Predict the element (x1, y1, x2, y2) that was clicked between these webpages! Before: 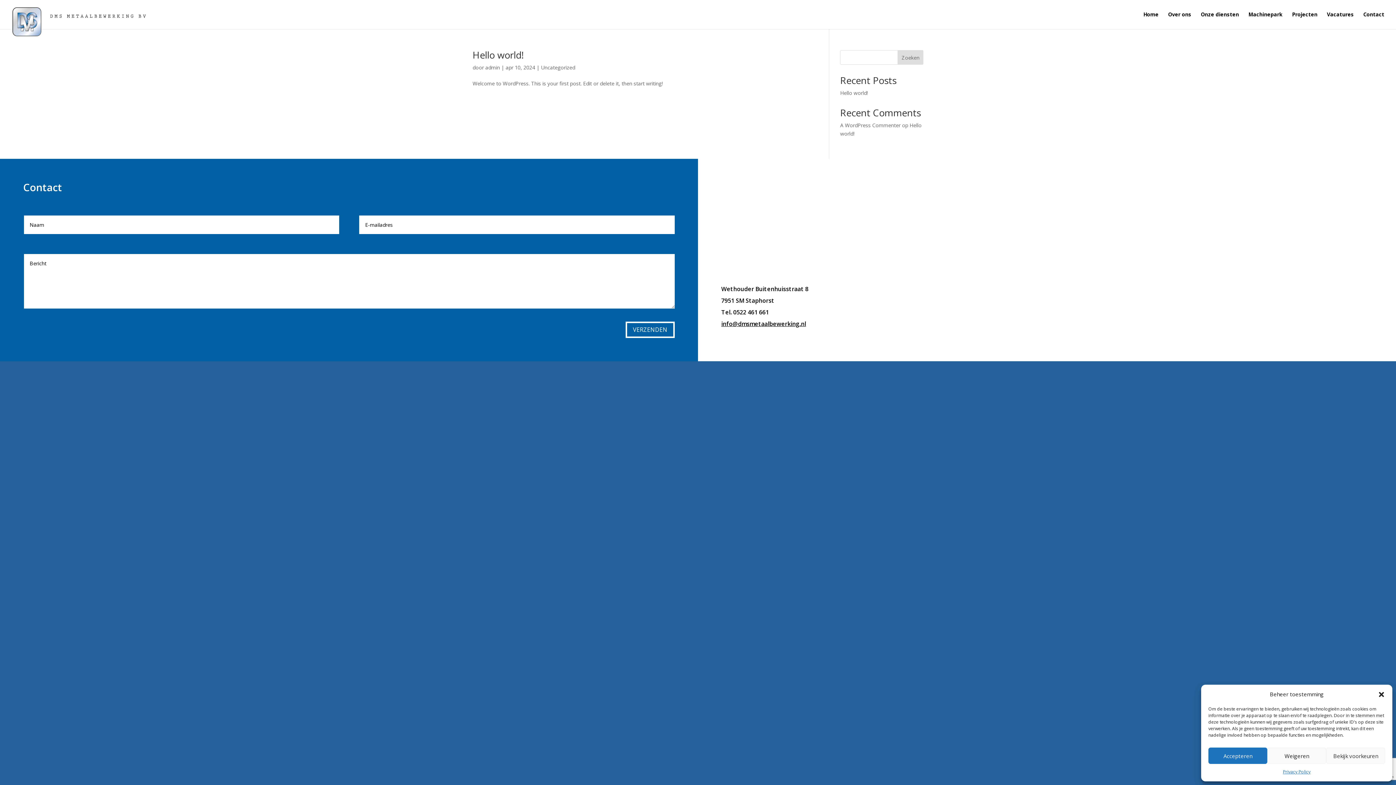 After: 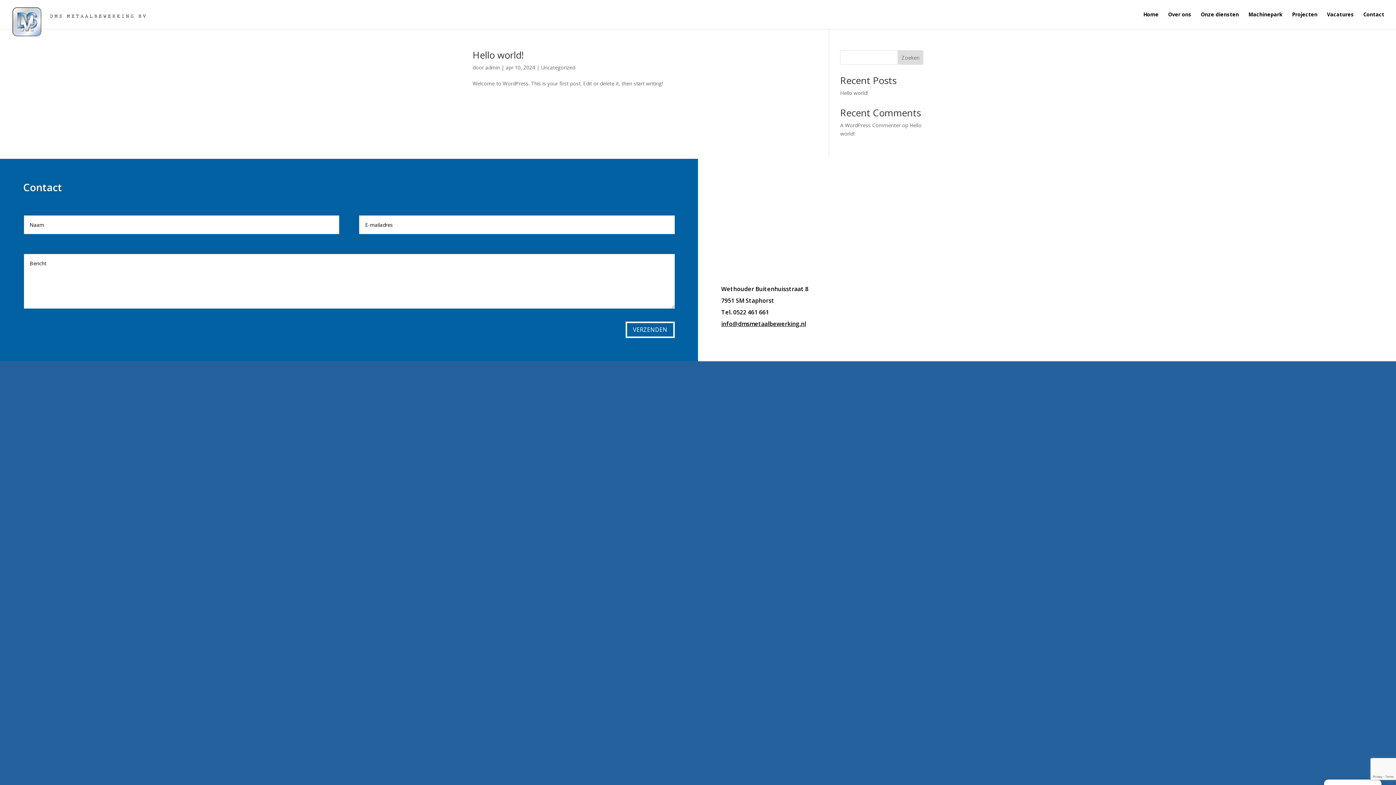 Action: label: Dialoogvenster sluiten bbox: (1378, 691, 1385, 698)